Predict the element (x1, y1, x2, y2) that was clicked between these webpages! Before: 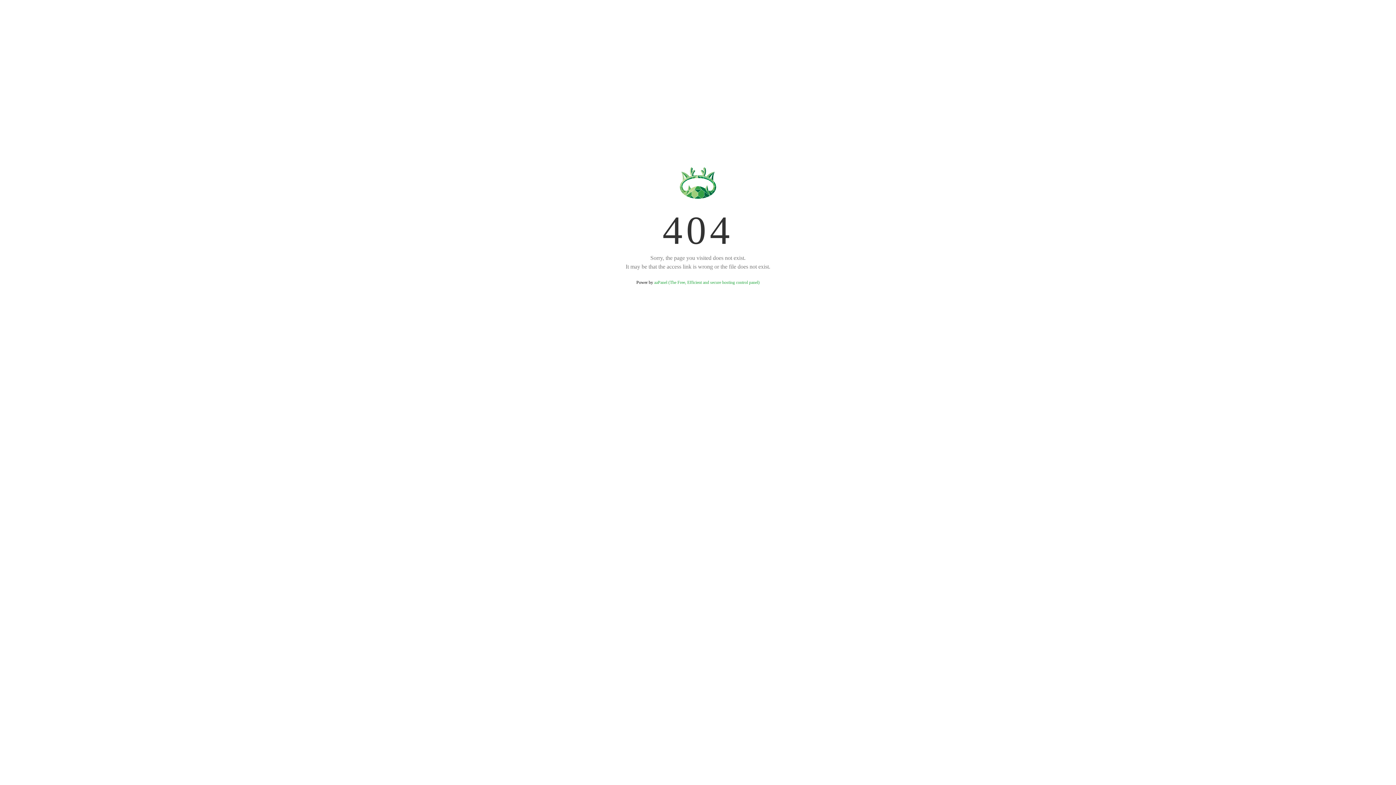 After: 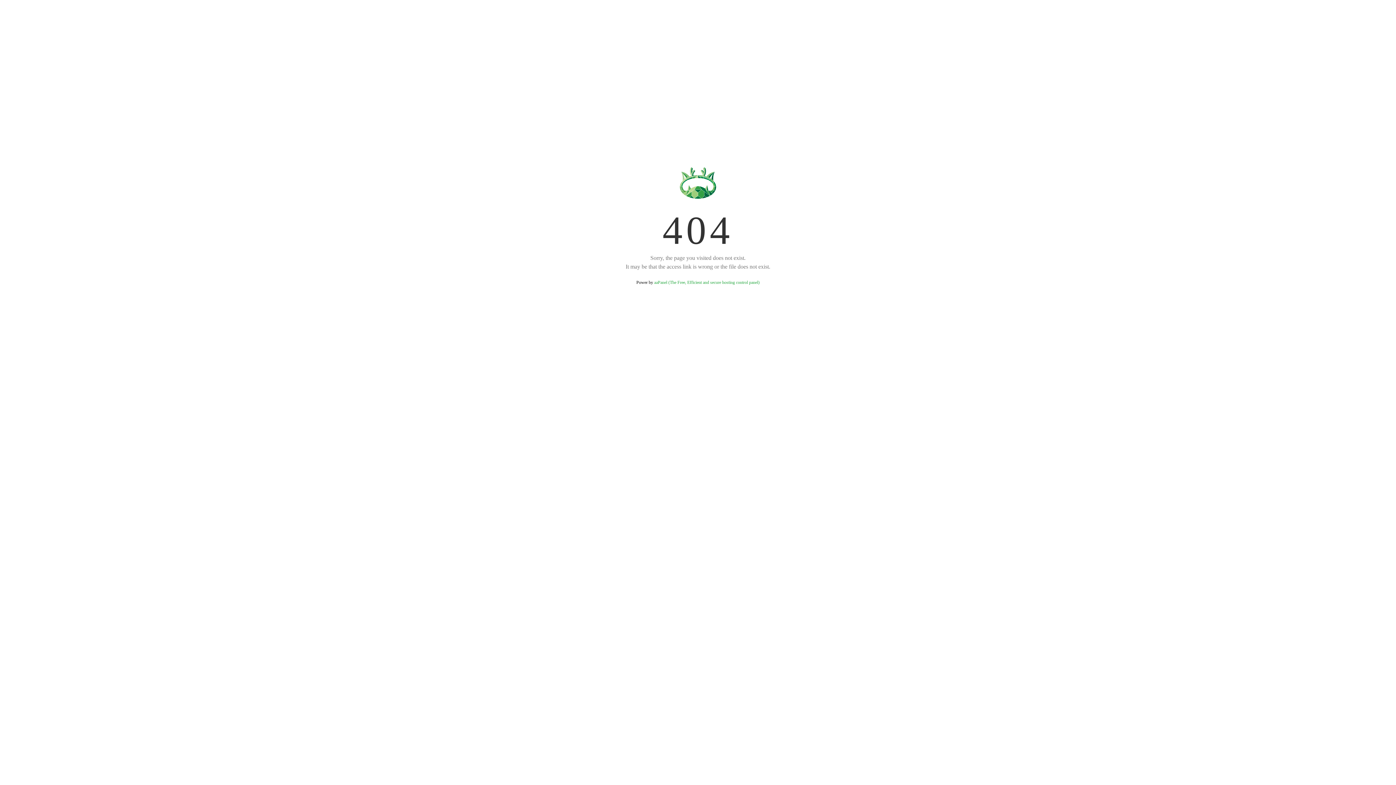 Action: label: aaPanel (The Free, Efficient and secure hosting control panel) bbox: (654, 280, 759, 285)